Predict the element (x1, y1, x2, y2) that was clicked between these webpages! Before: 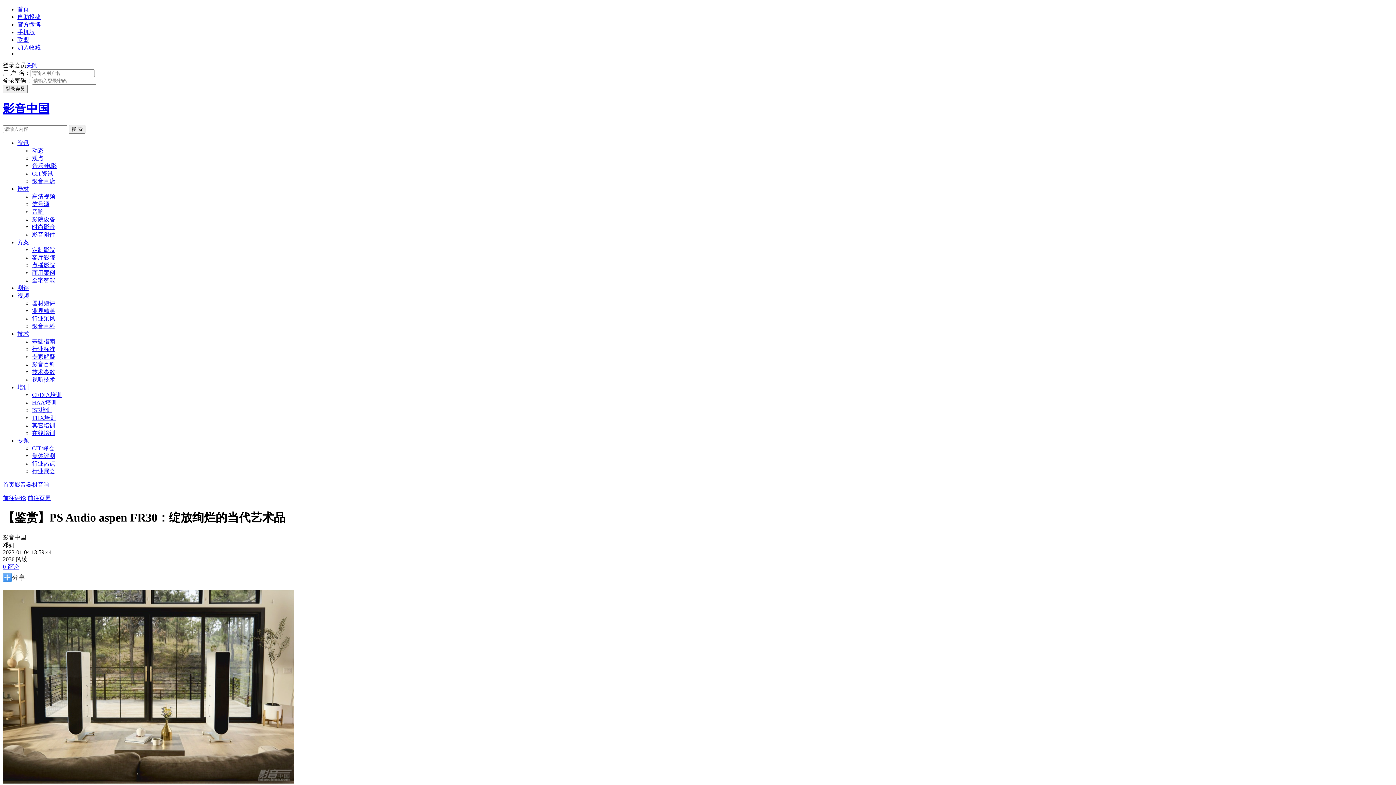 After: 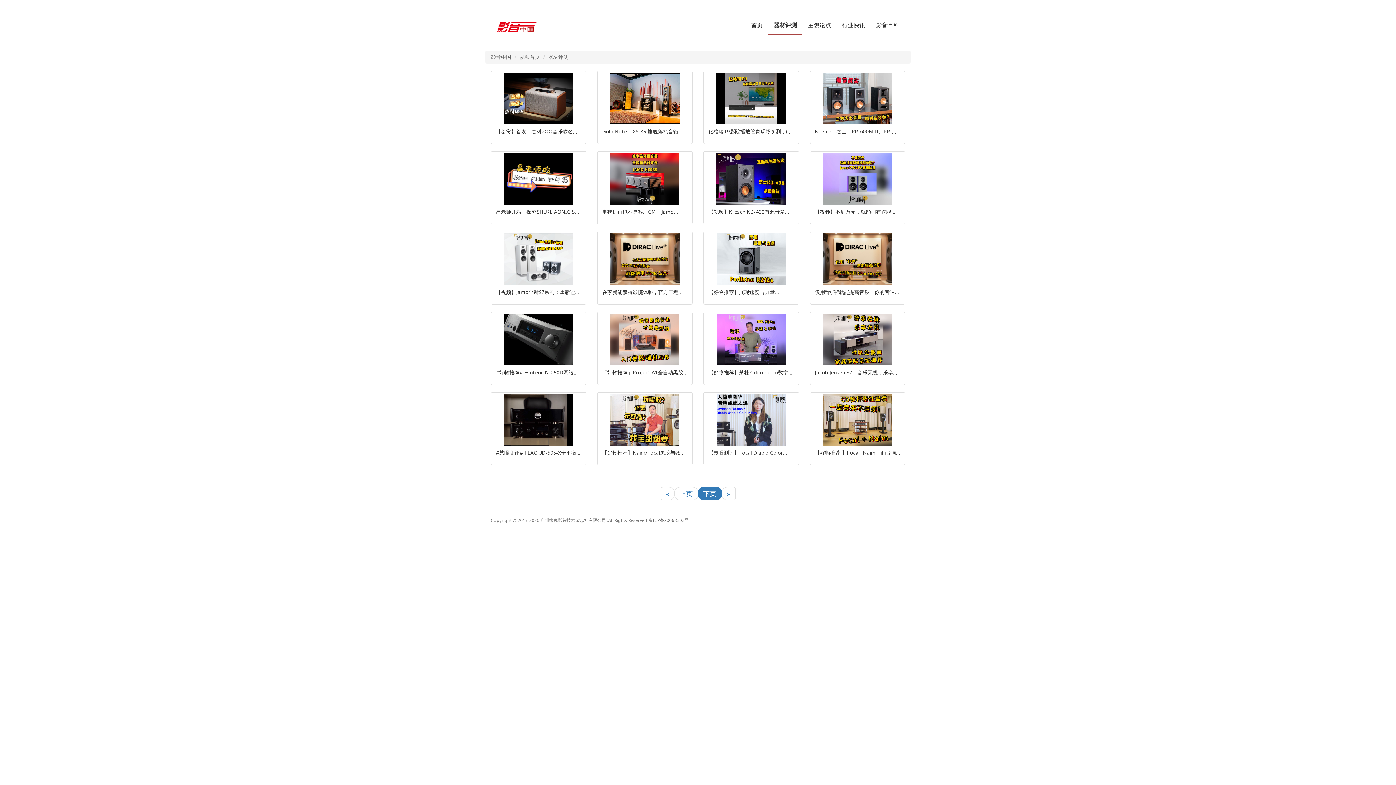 Action: bbox: (32, 300, 55, 306) label: 器材短评